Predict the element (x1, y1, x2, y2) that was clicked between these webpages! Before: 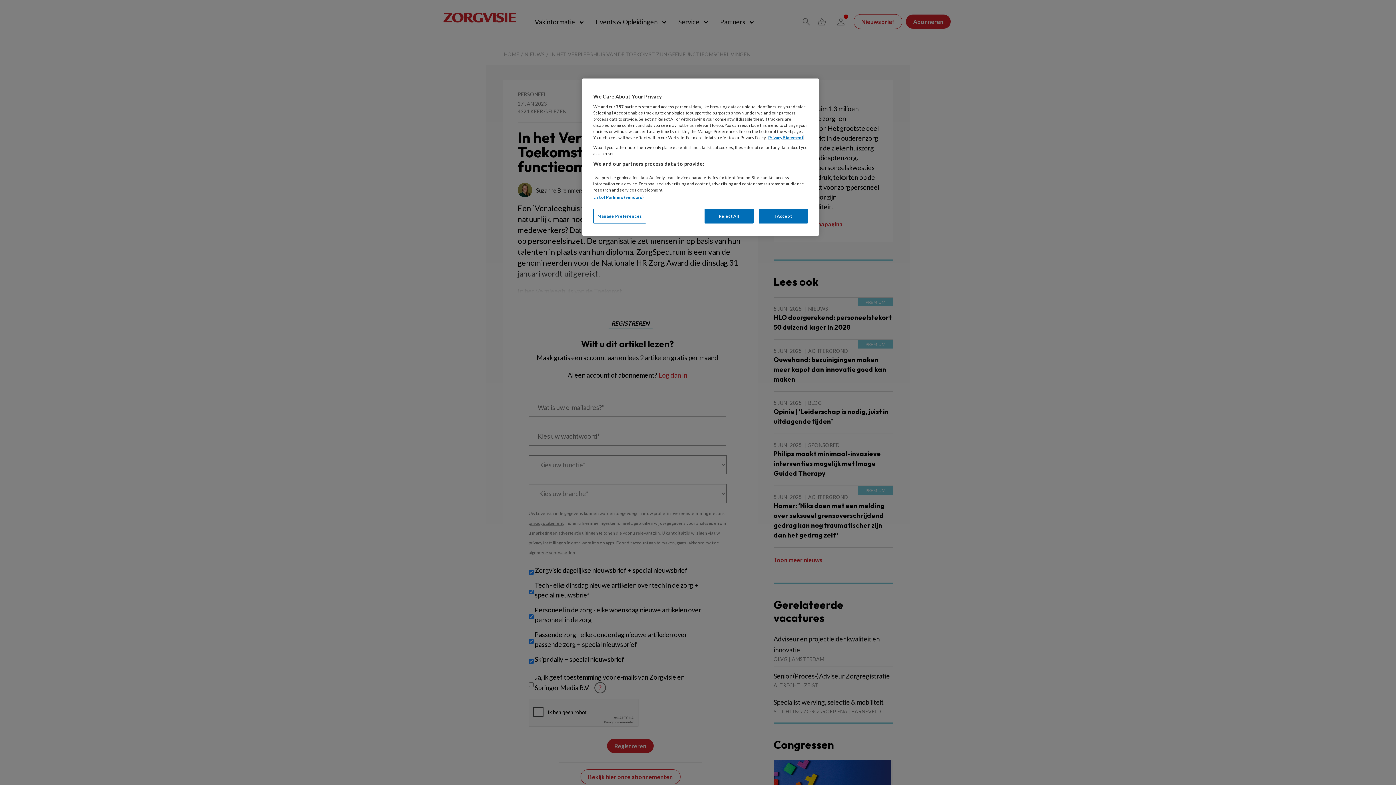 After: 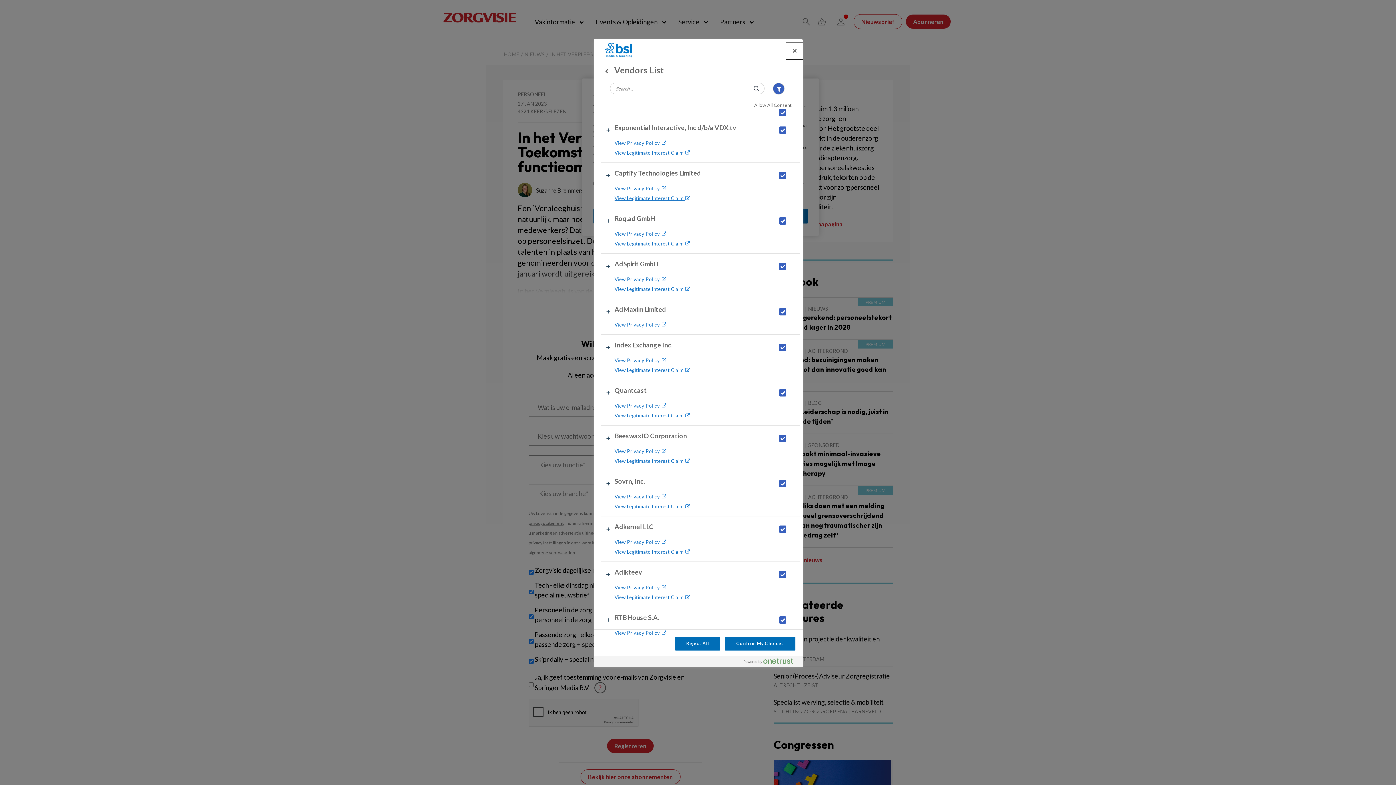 Action: bbox: (593, 194, 643, 199) label: List of Partners (vendors)